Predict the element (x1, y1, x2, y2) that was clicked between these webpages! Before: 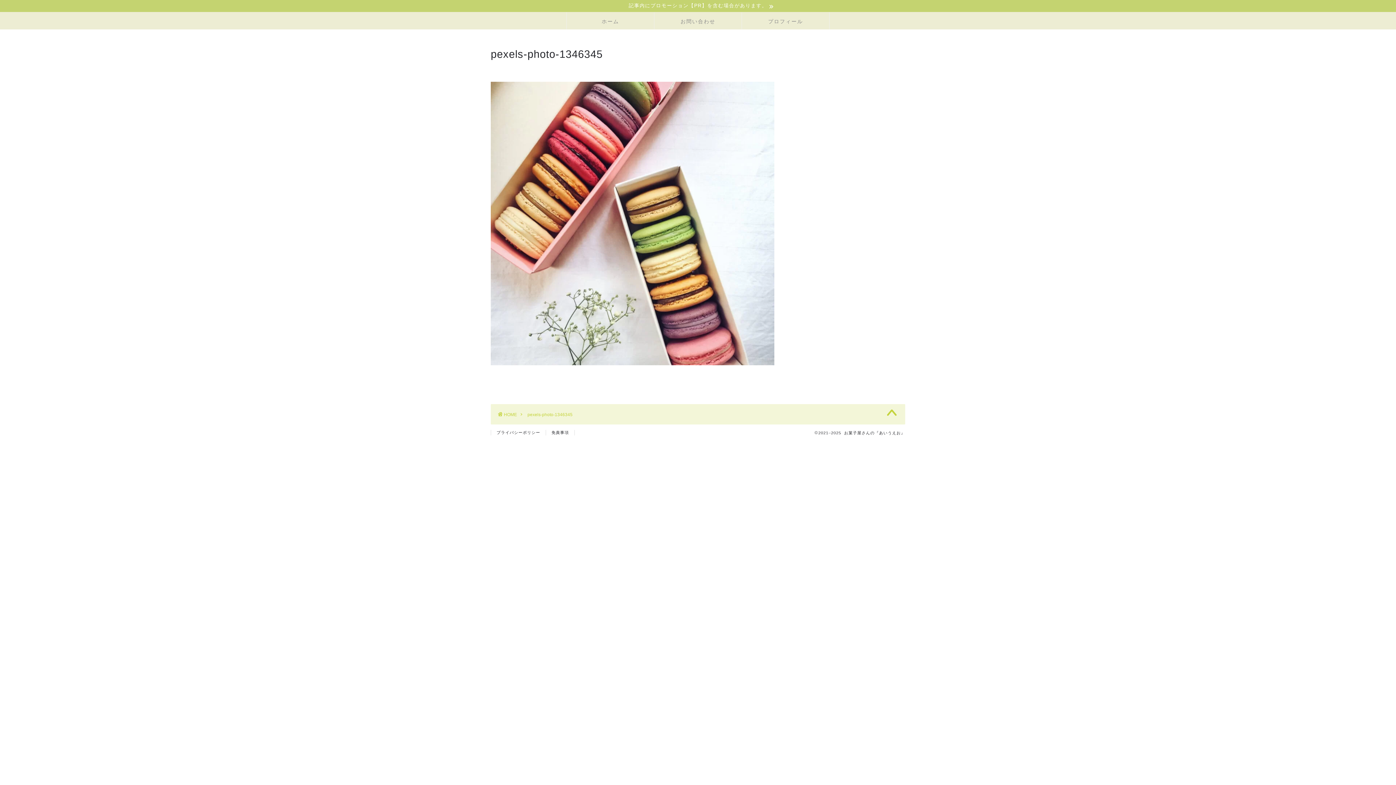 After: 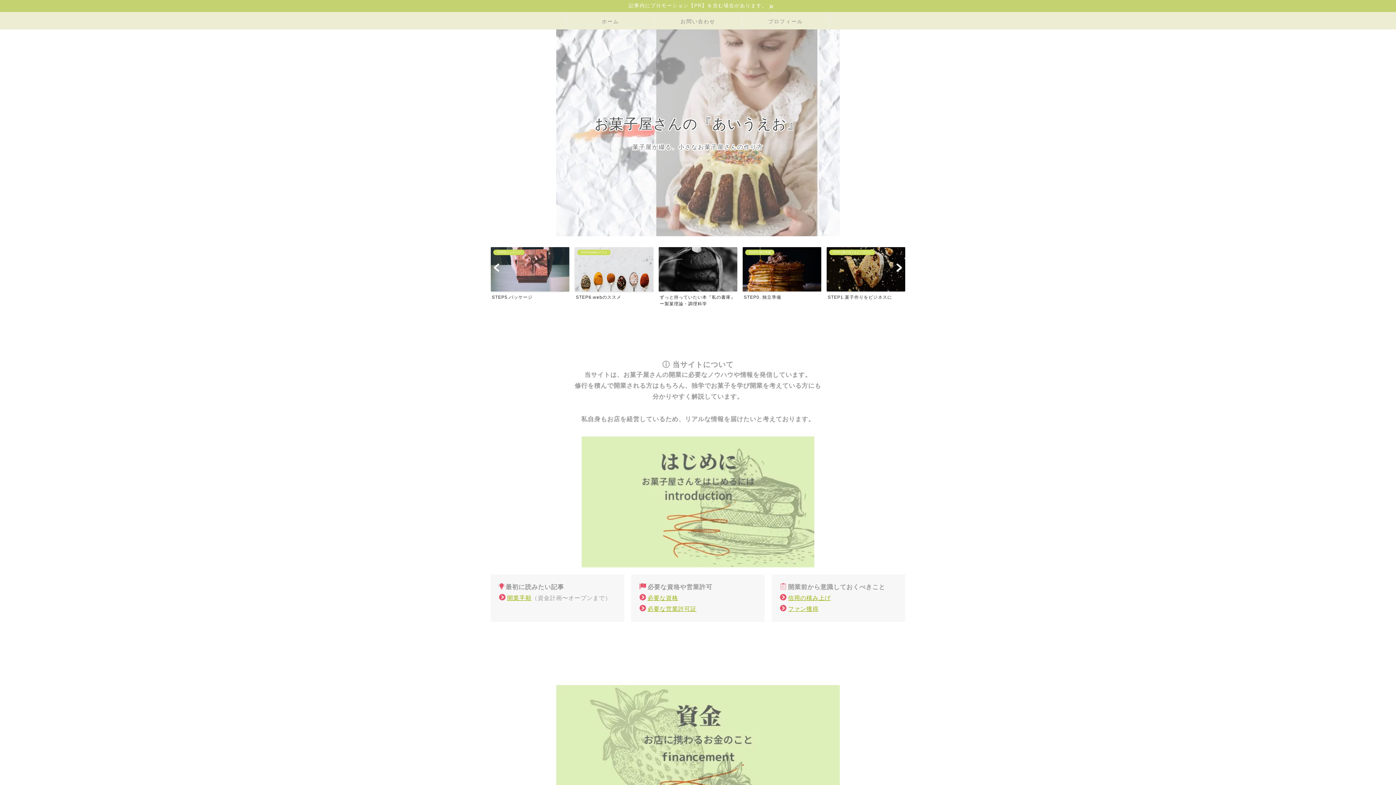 Action: bbox: (498, 412, 517, 417) label: HOME